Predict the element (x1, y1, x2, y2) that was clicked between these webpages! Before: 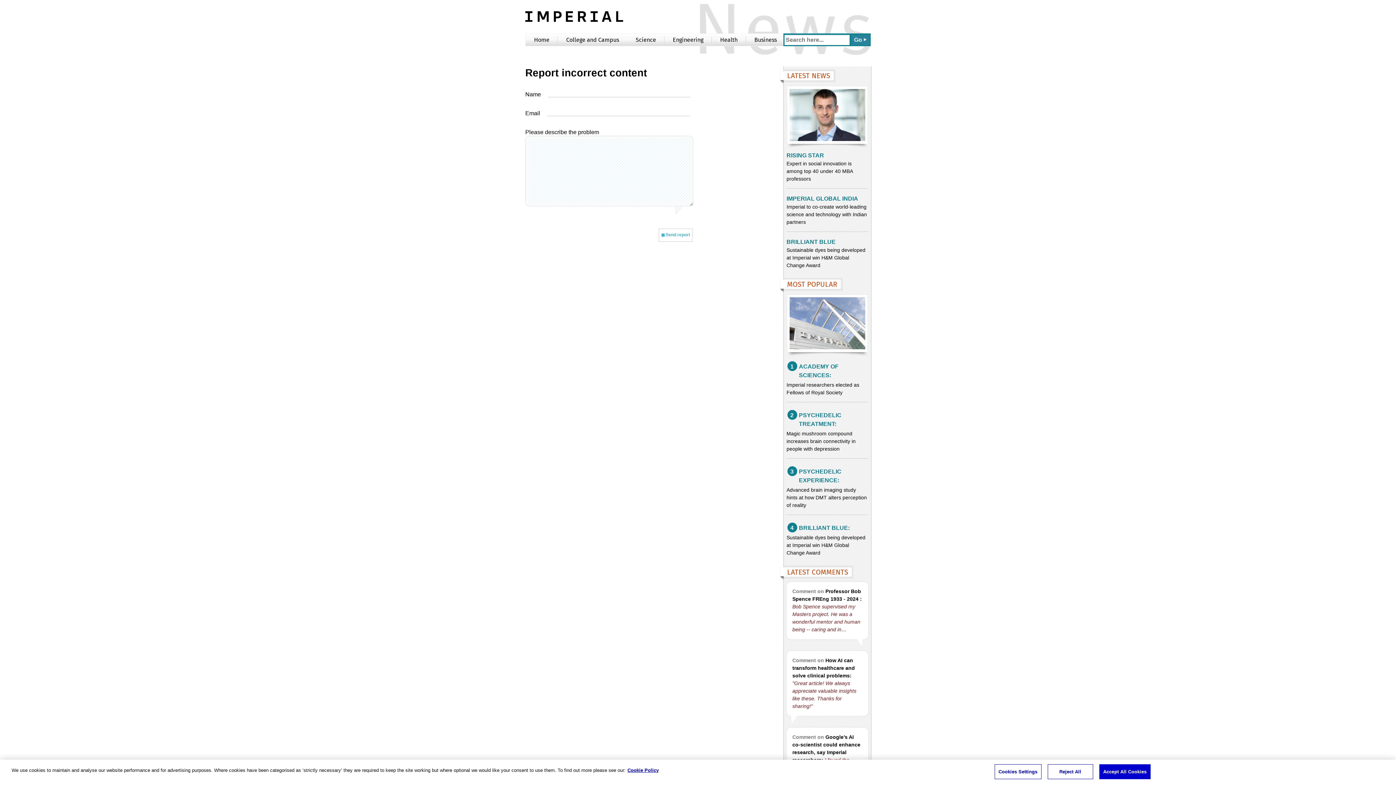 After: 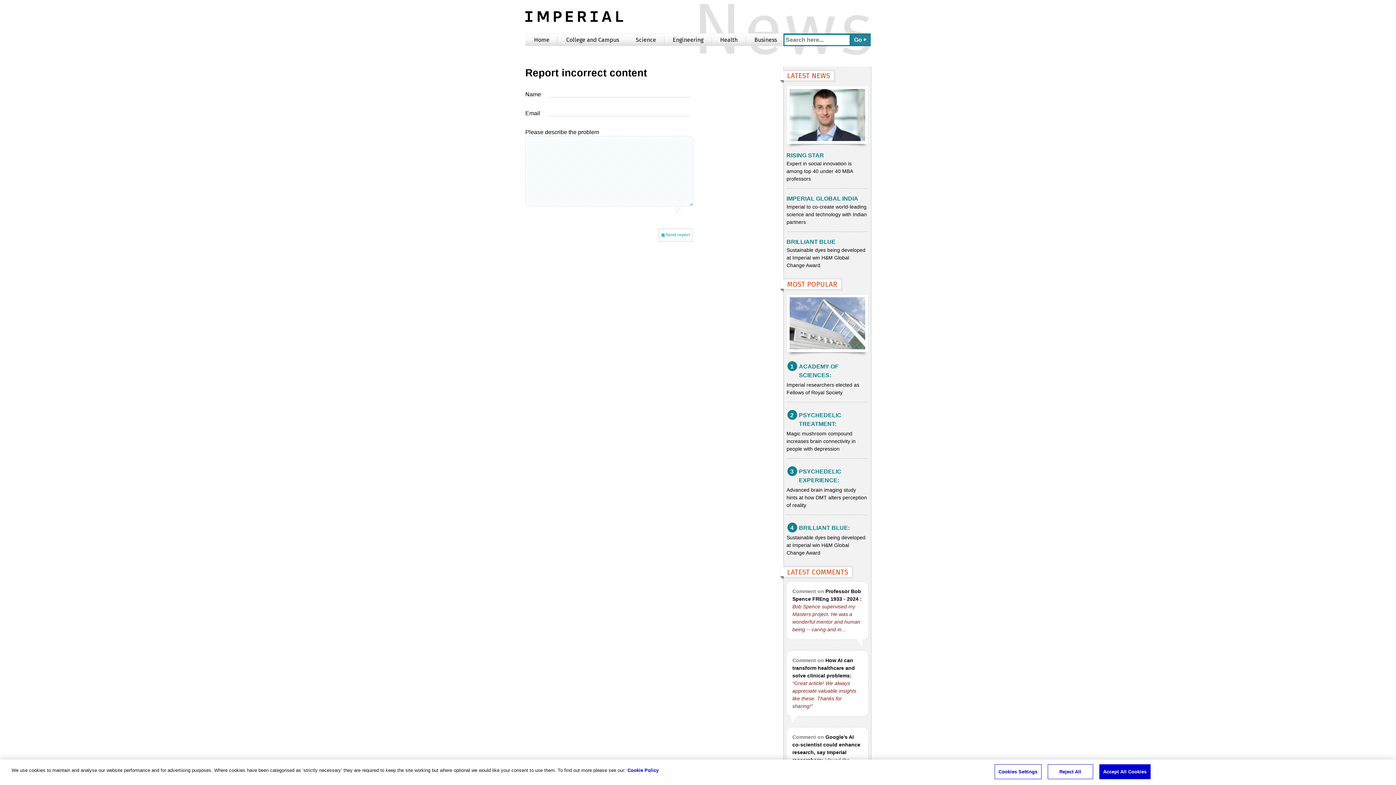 Action: bbox: (627, 768, 658, 773) label: More information about your privacy, opens in a new tab